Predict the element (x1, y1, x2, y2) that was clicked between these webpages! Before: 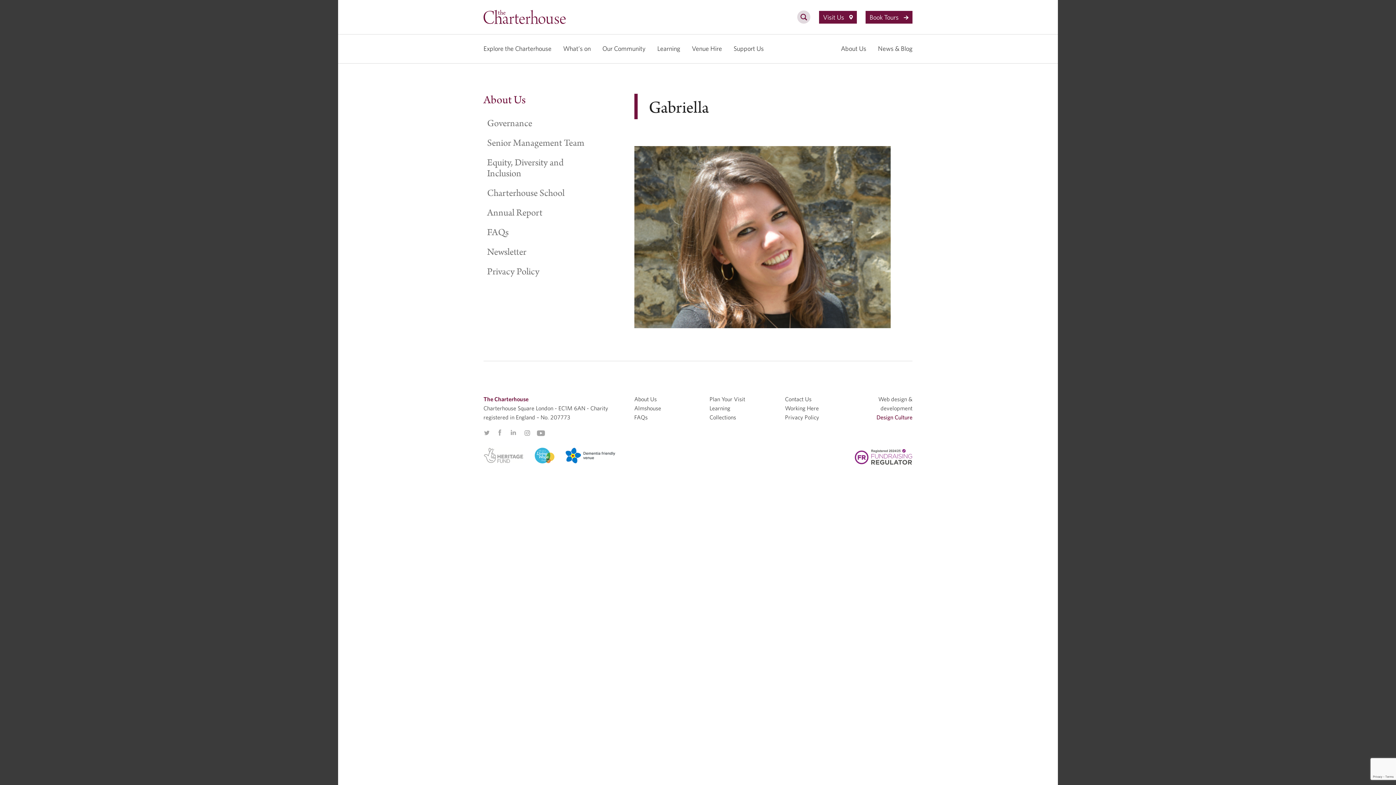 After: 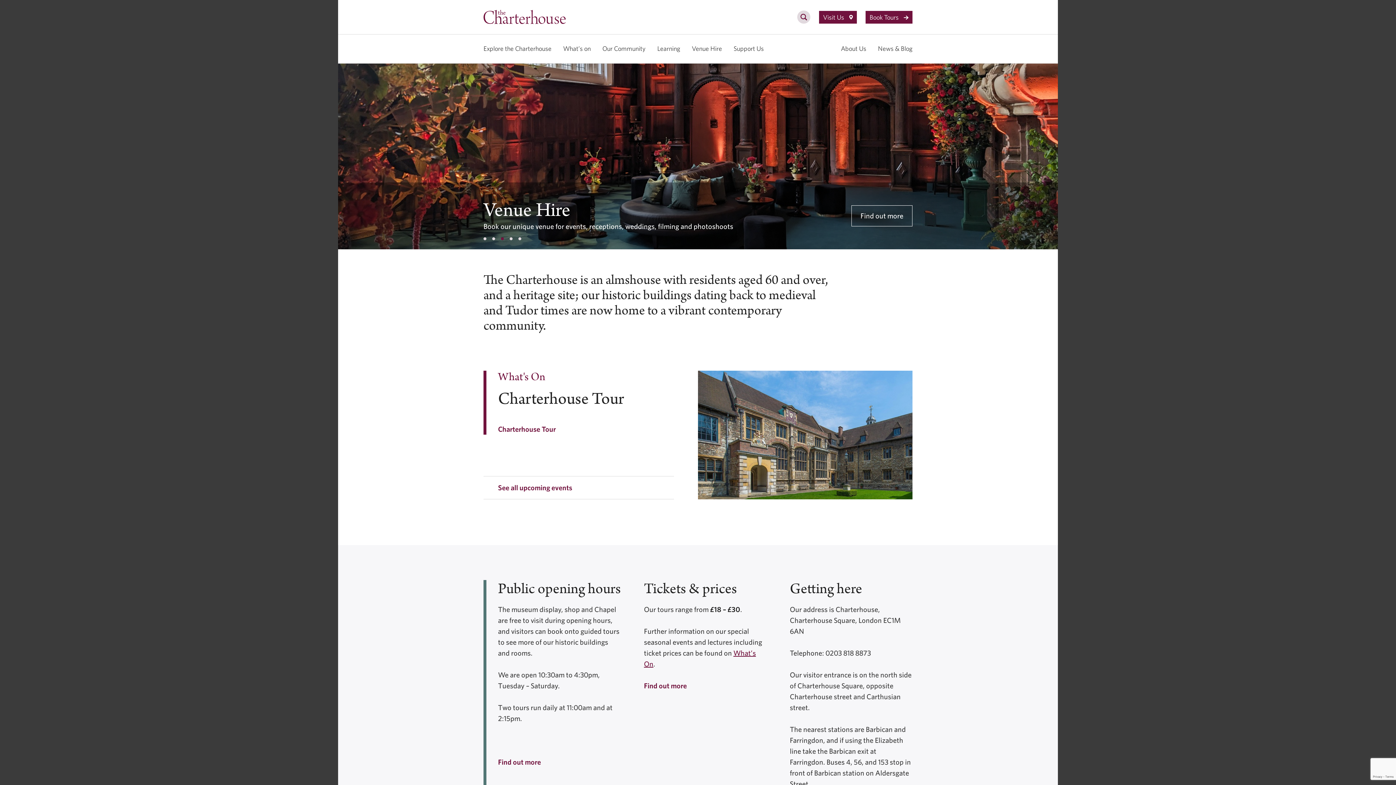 Action: bbox: (483, 0, 788, 34)